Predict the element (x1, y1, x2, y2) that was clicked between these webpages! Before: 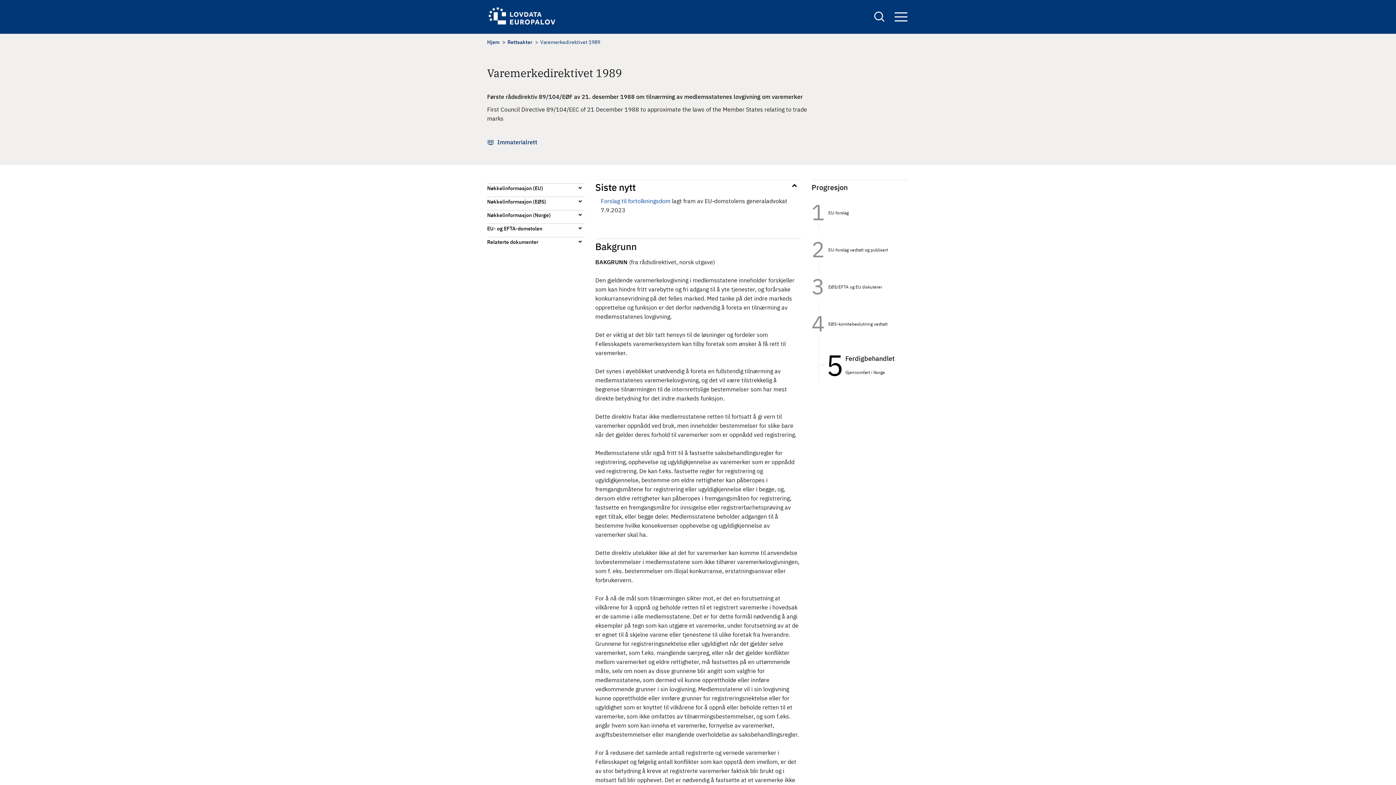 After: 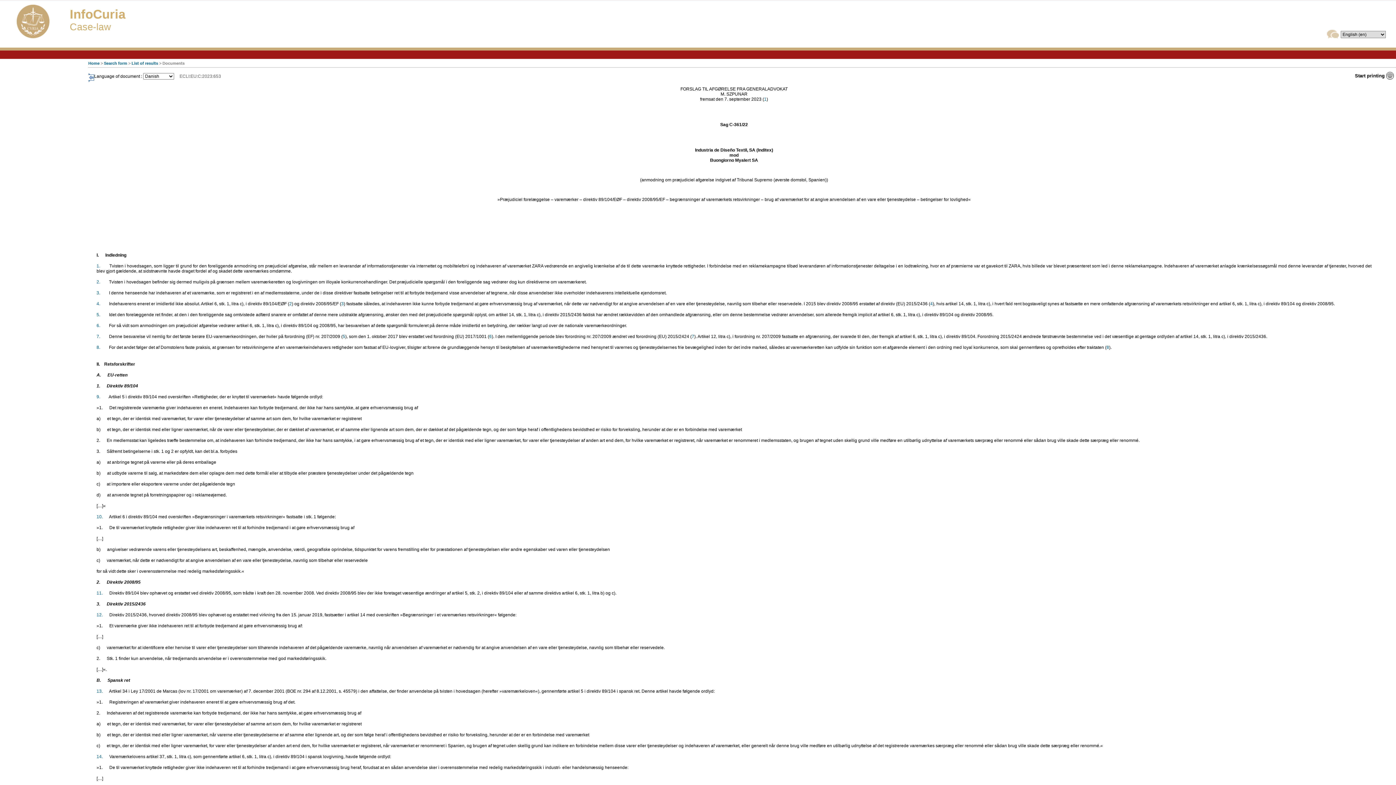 Action: label: Forslag til fortolkningsdom bbox: (600, 197, 670, 204)